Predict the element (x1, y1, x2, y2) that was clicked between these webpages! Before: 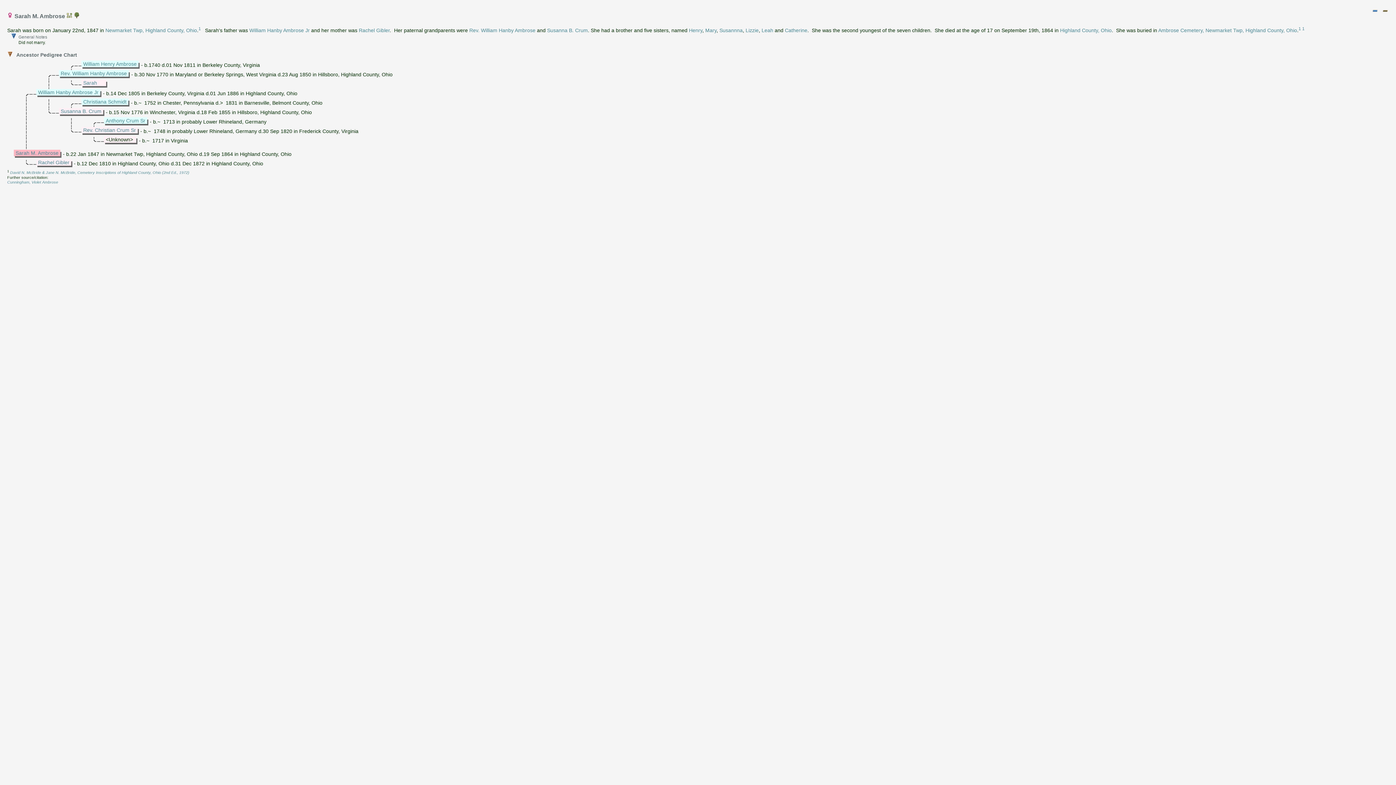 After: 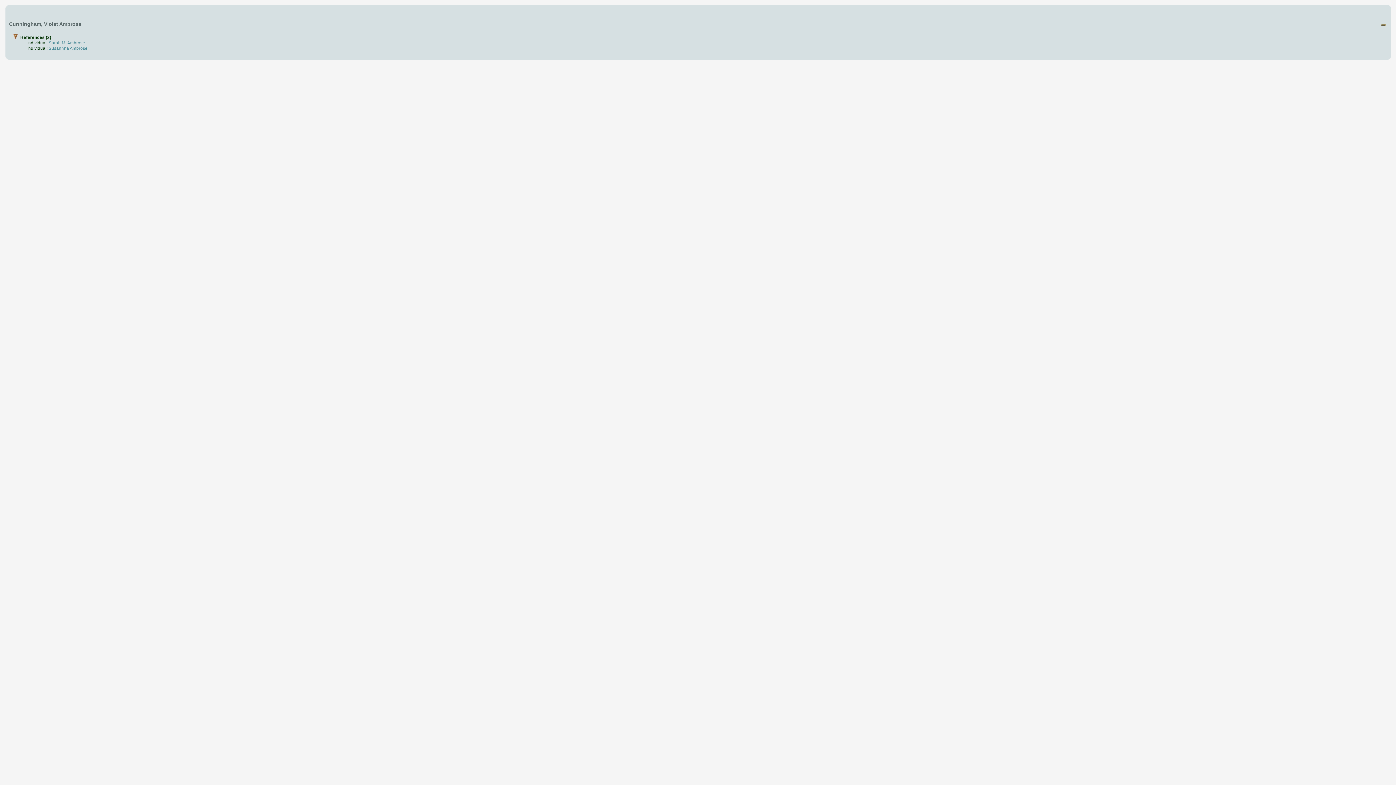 Action: label: Cunningham, Violet Ambrose bbox: (7, 179, 58, 184)